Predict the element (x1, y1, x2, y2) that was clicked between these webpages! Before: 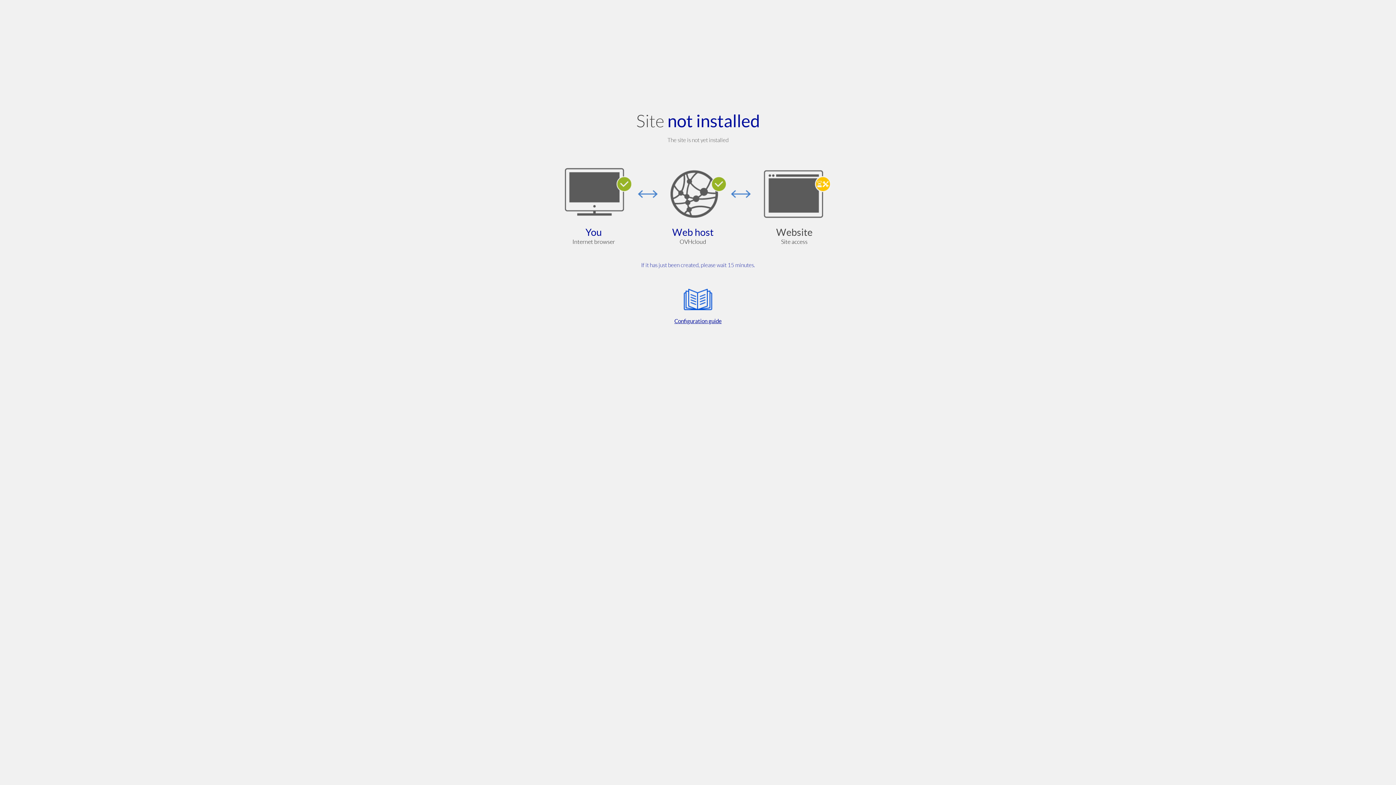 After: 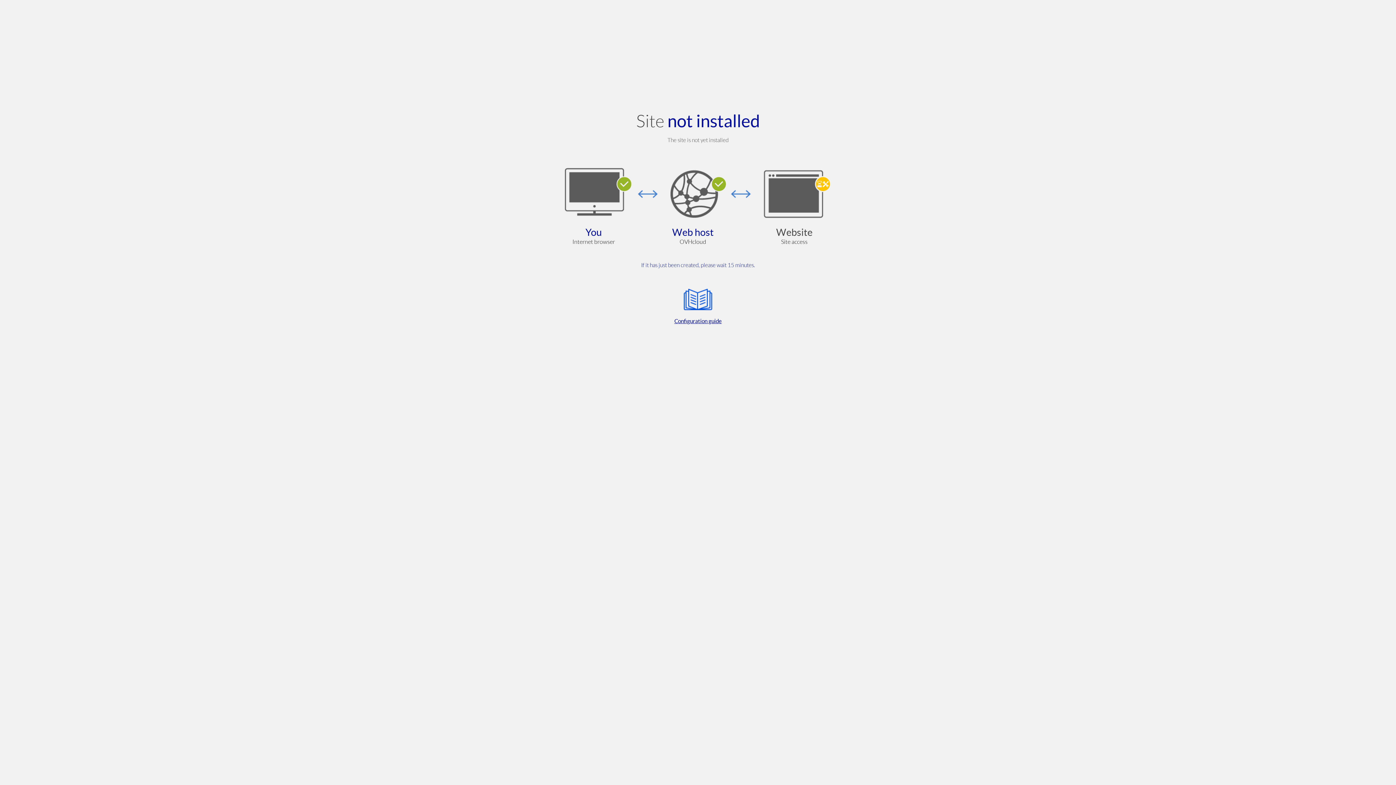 Action: bbox: (564, 285, 832, 325) label: Configuration guide